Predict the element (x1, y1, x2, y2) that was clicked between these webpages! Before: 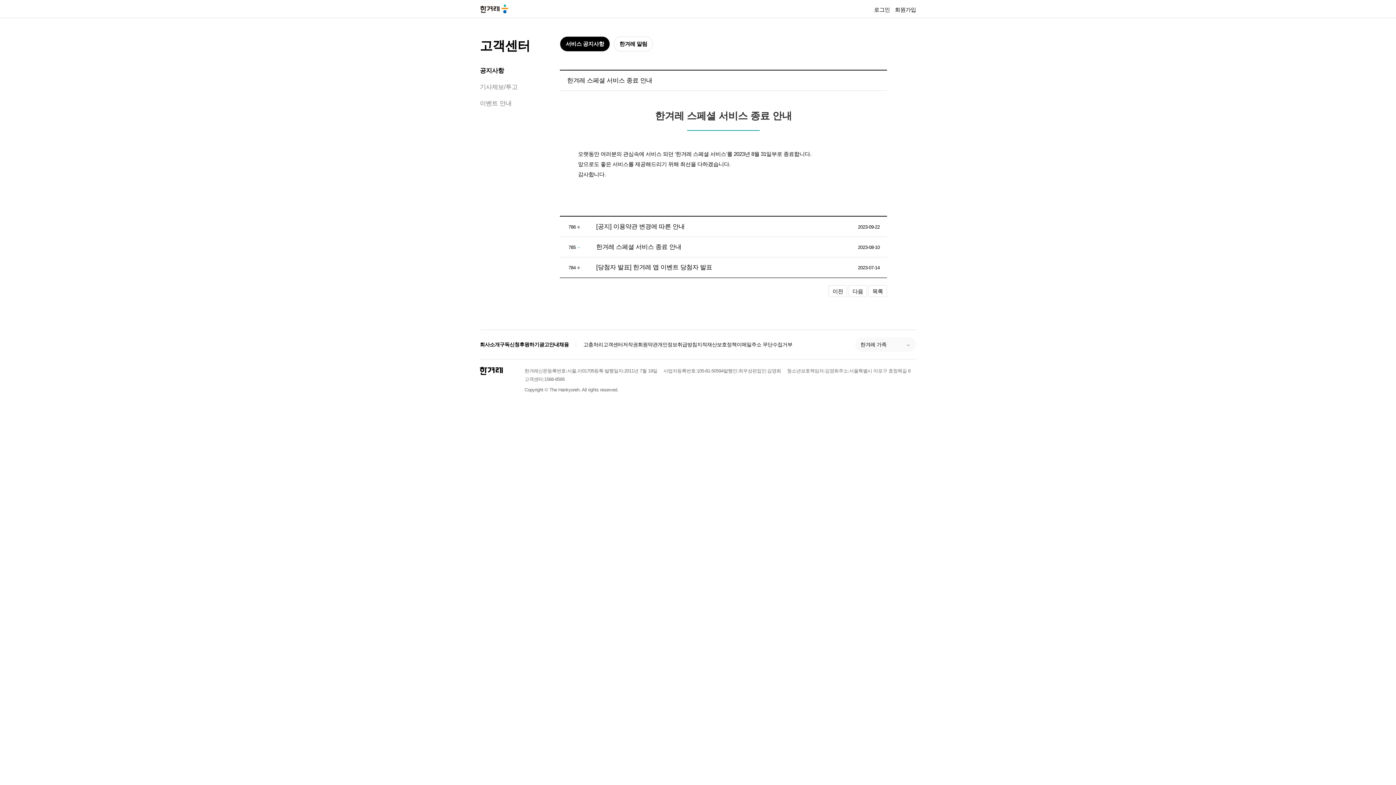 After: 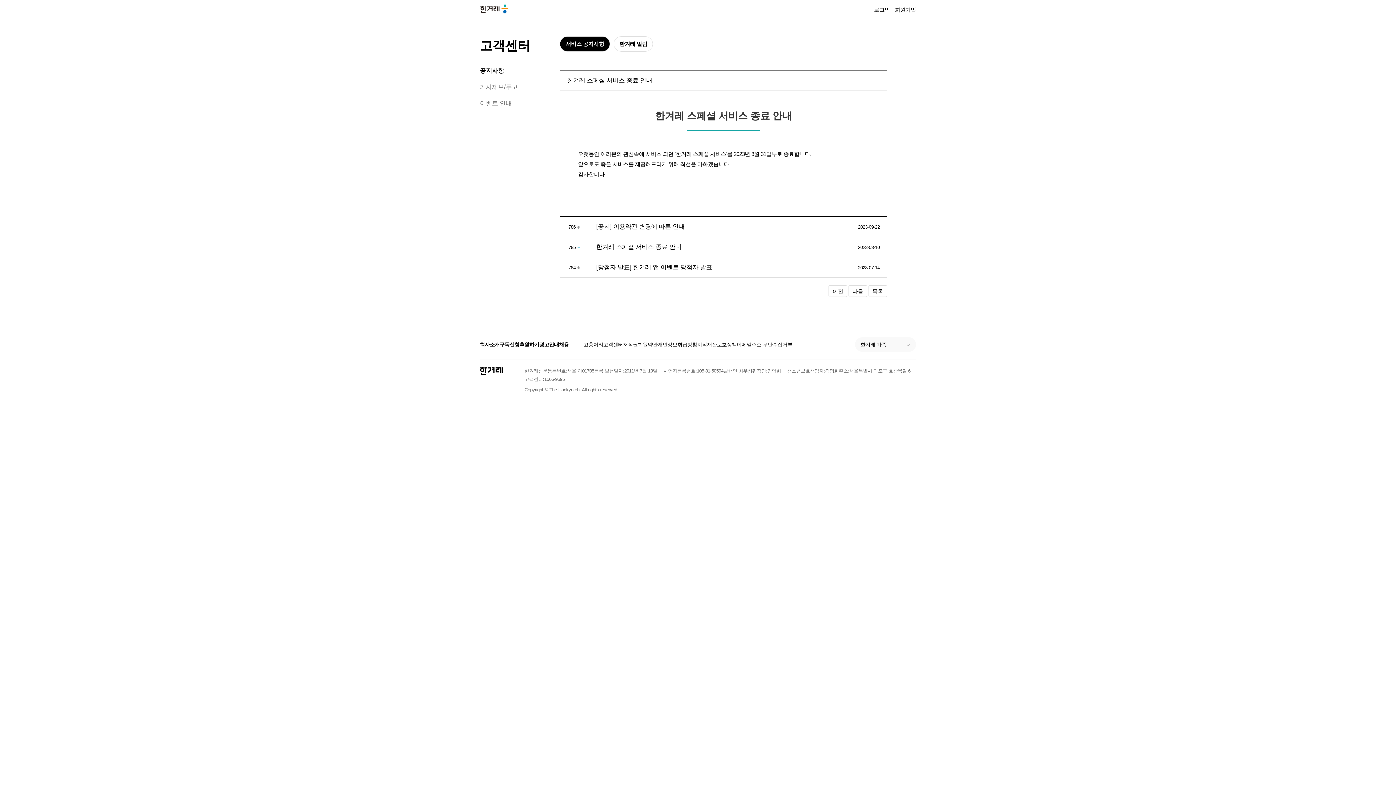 Action: label: 광고안내 bbox: (539, 340, 559, 348)